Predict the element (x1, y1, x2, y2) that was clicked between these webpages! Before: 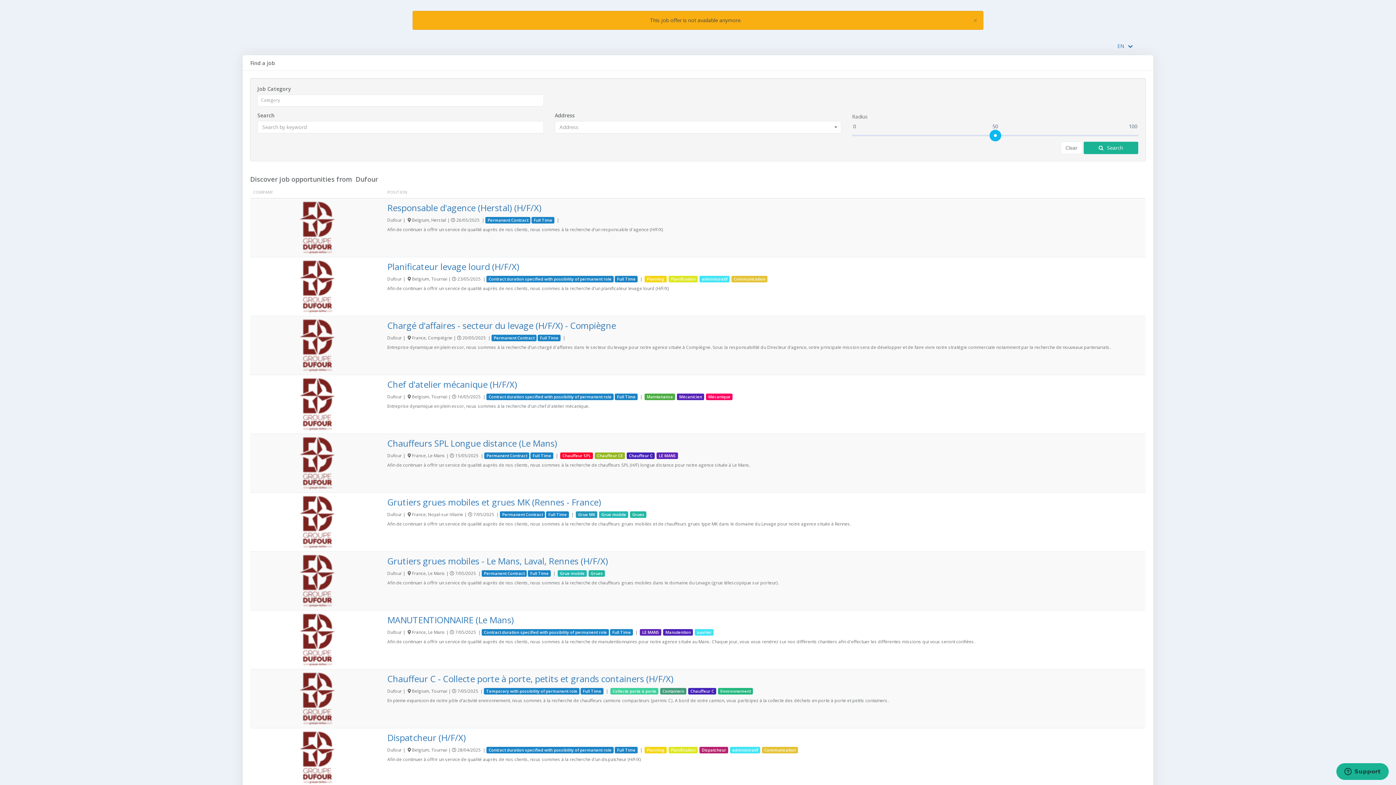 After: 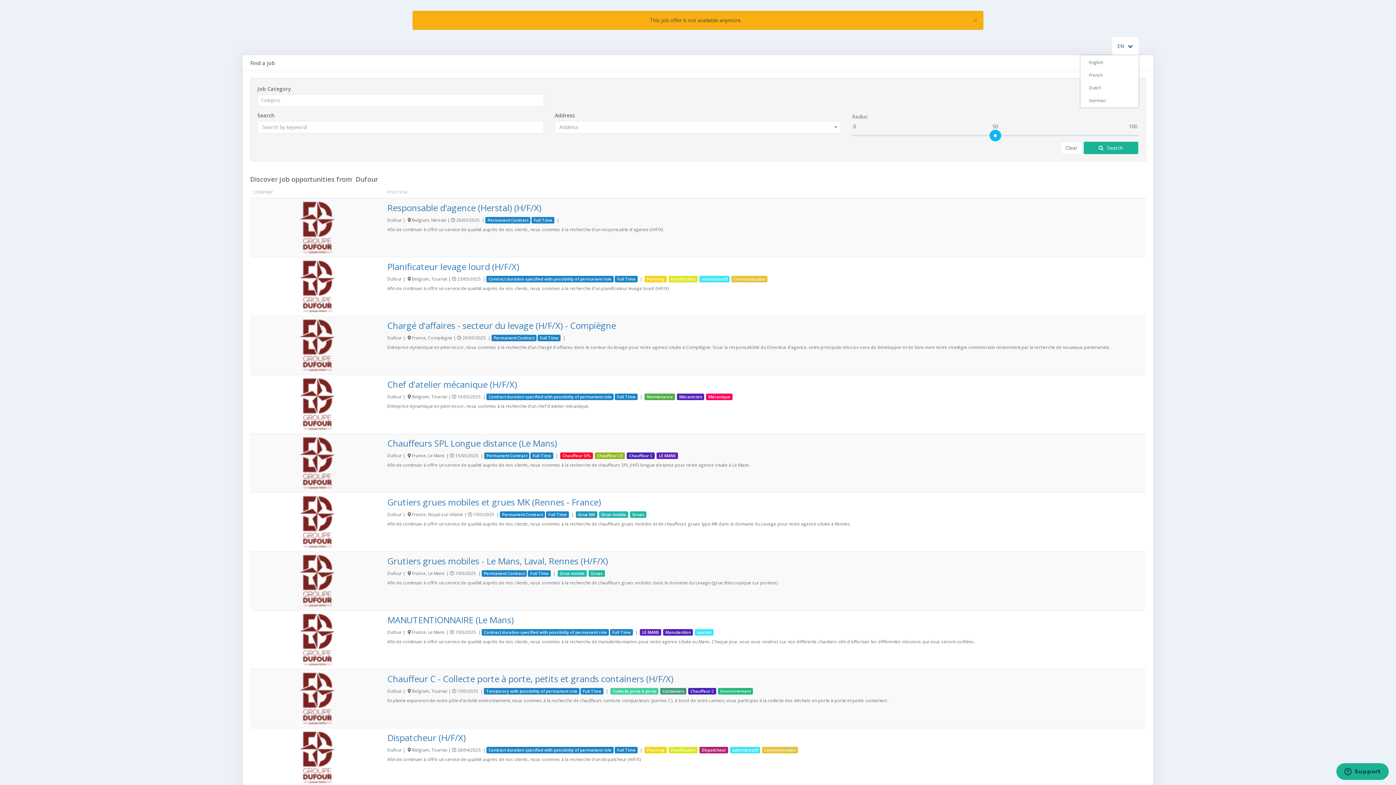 Action: bbox: (1112, 37, 1138, 55) label: EN